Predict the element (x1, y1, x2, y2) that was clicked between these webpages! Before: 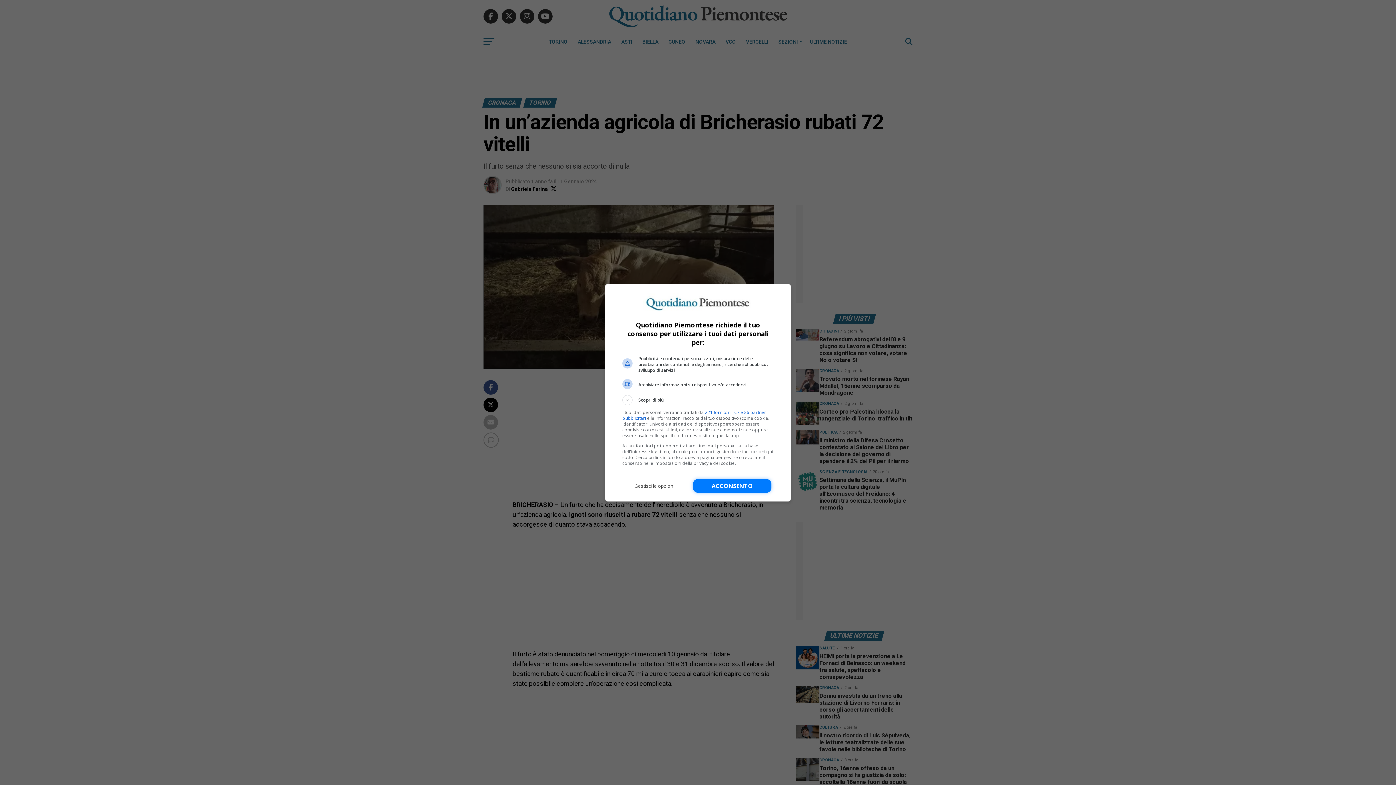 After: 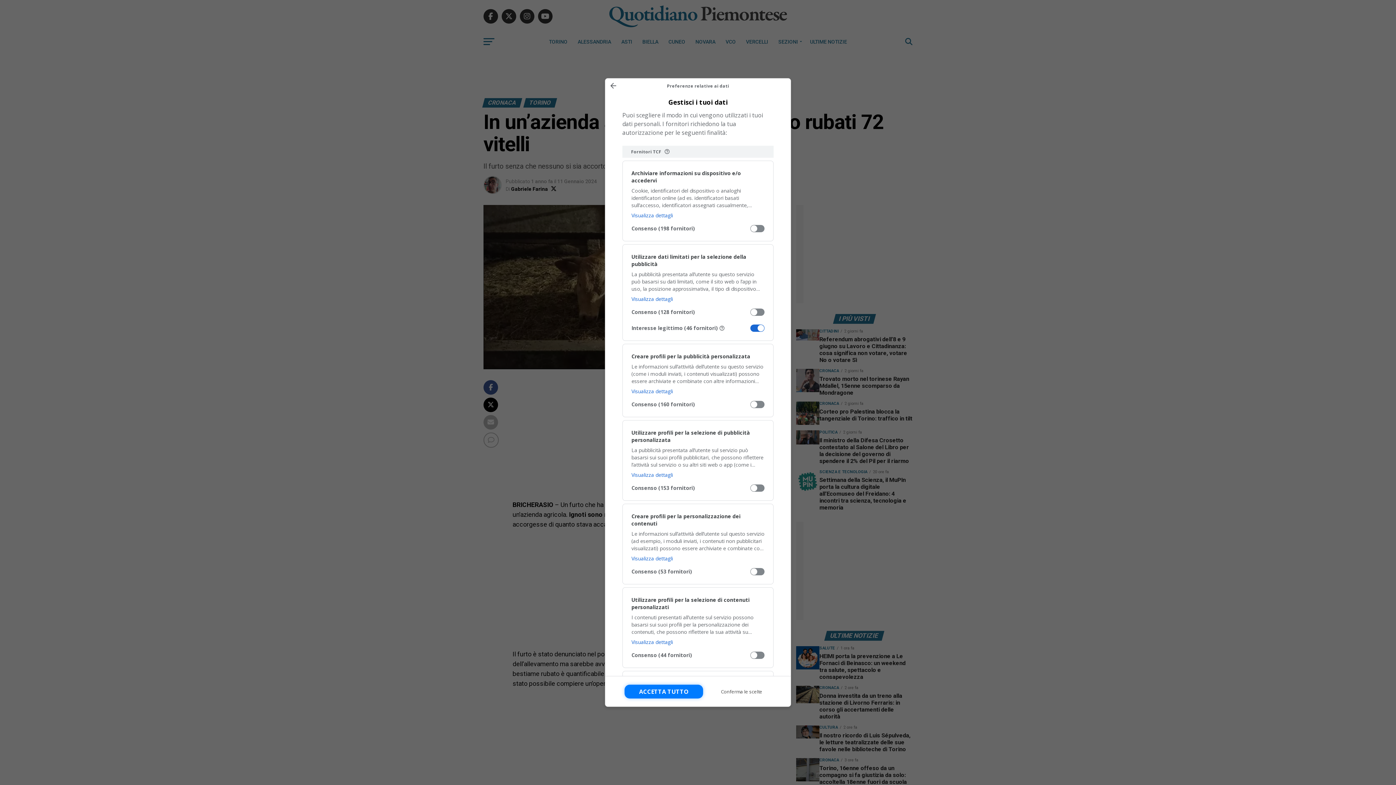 Action: bbox: (622, 479, 686, 493) label: Gestisci le opzioni